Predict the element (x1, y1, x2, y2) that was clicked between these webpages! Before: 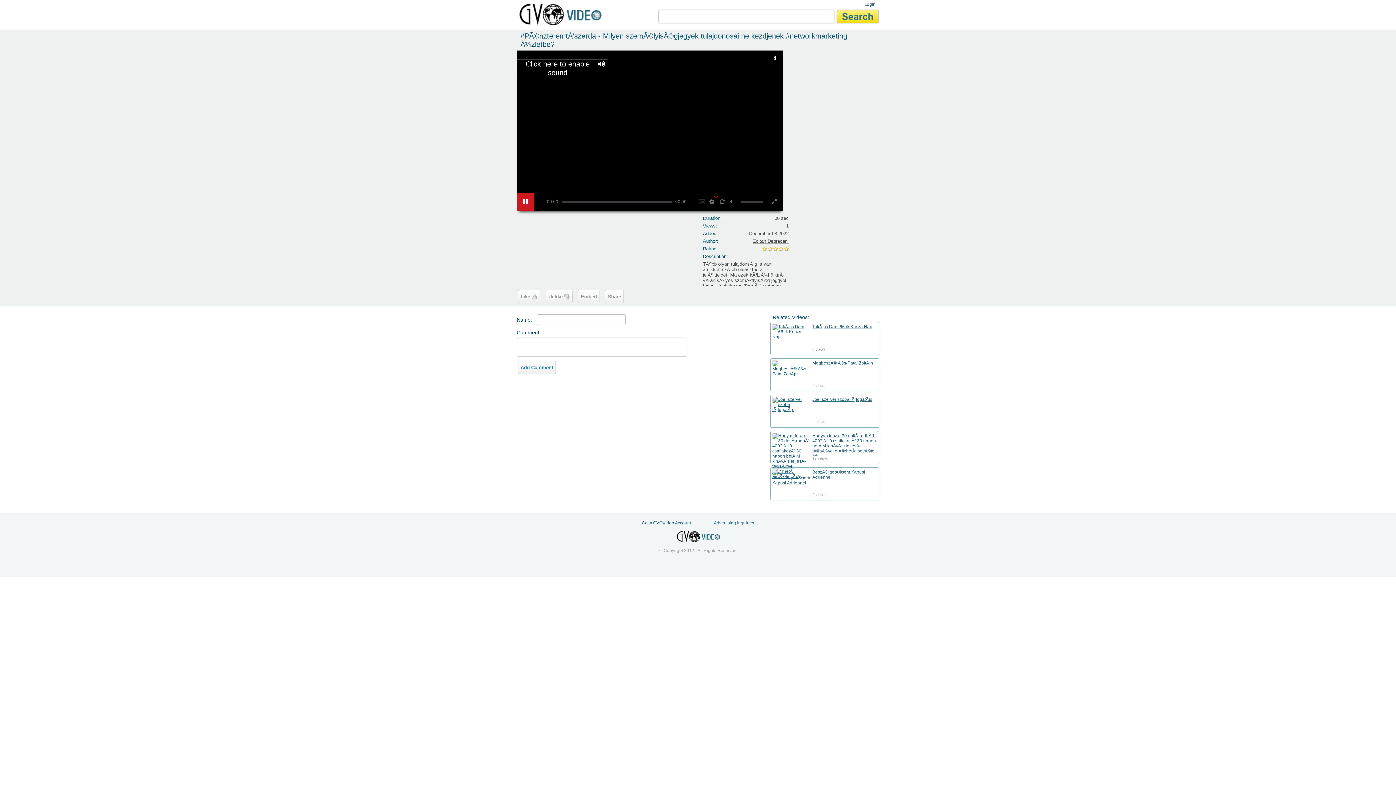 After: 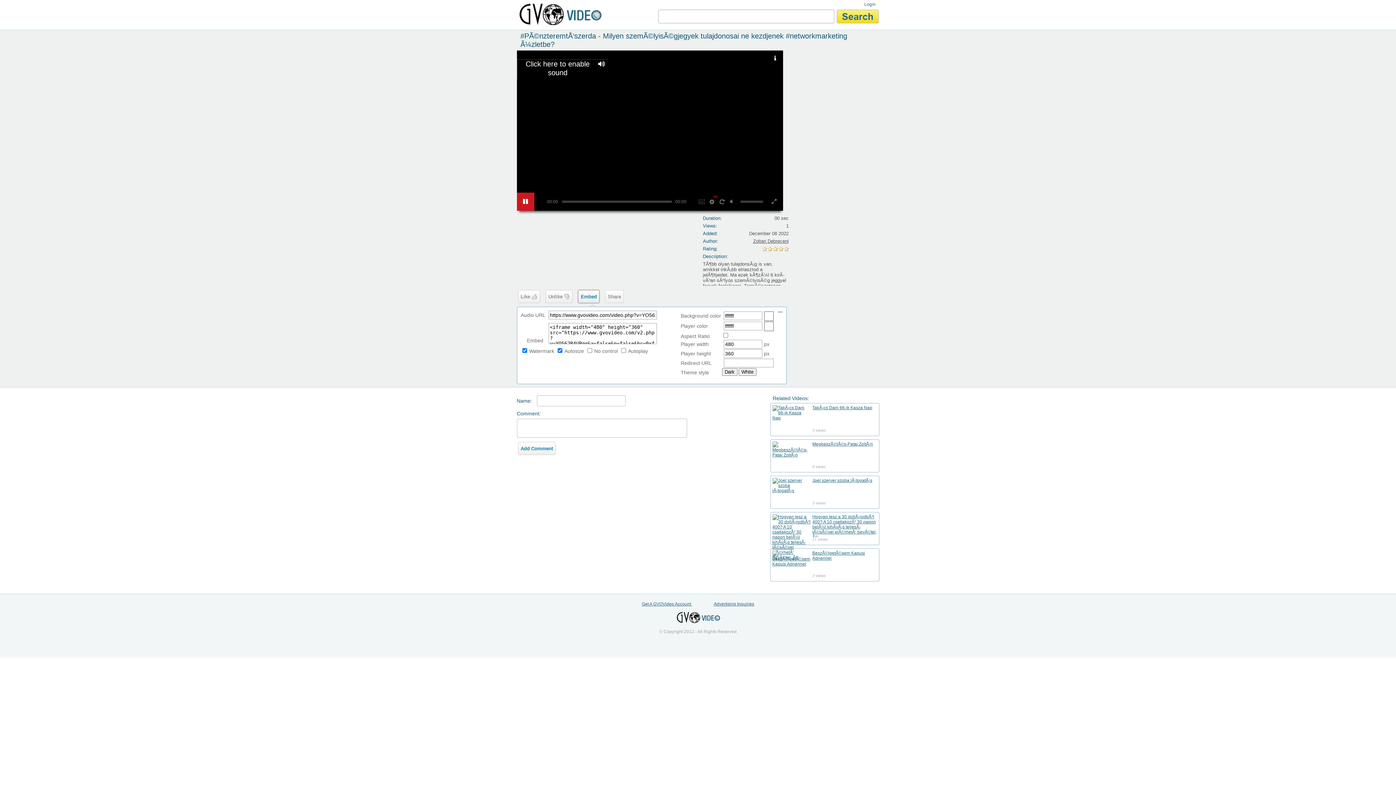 Action: label: Embed bbox: (578, 290, 599, 303)